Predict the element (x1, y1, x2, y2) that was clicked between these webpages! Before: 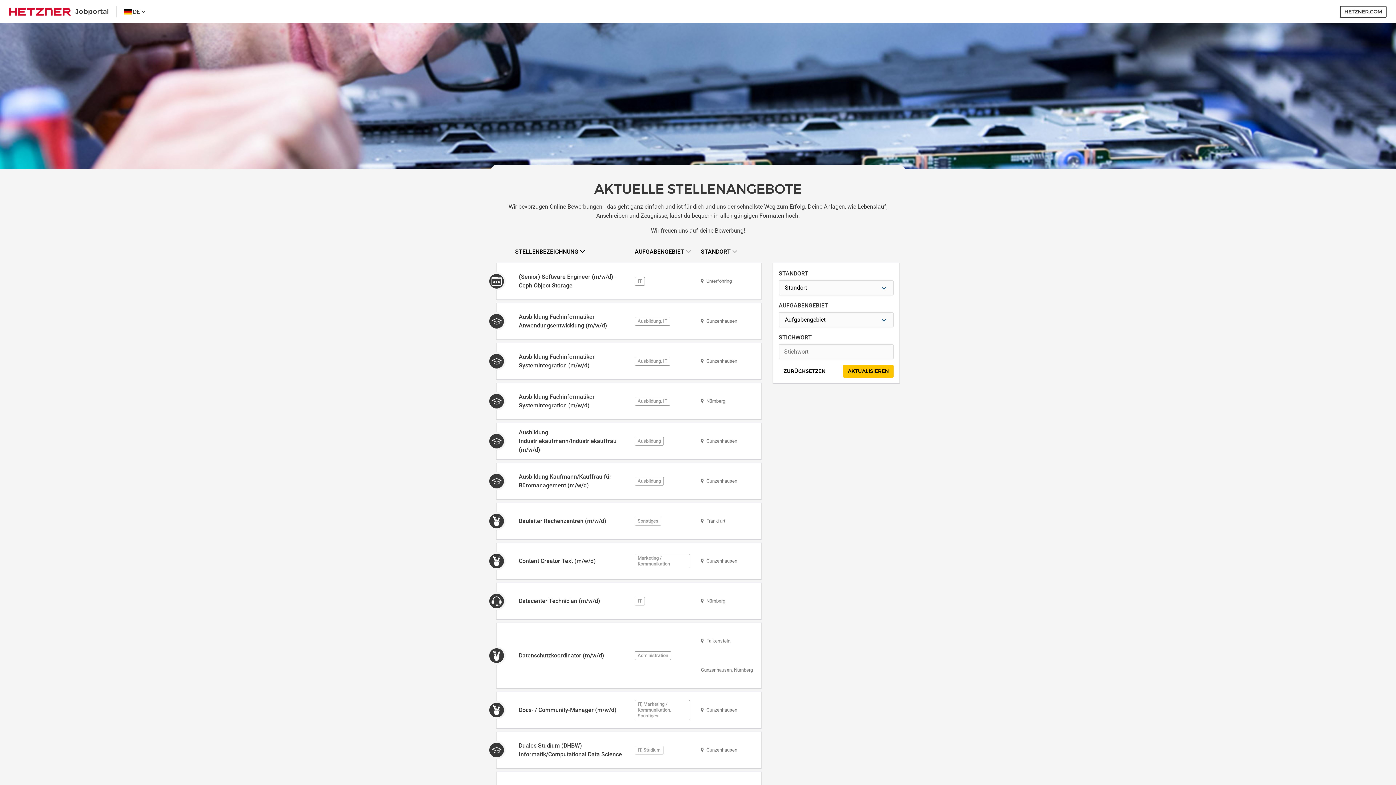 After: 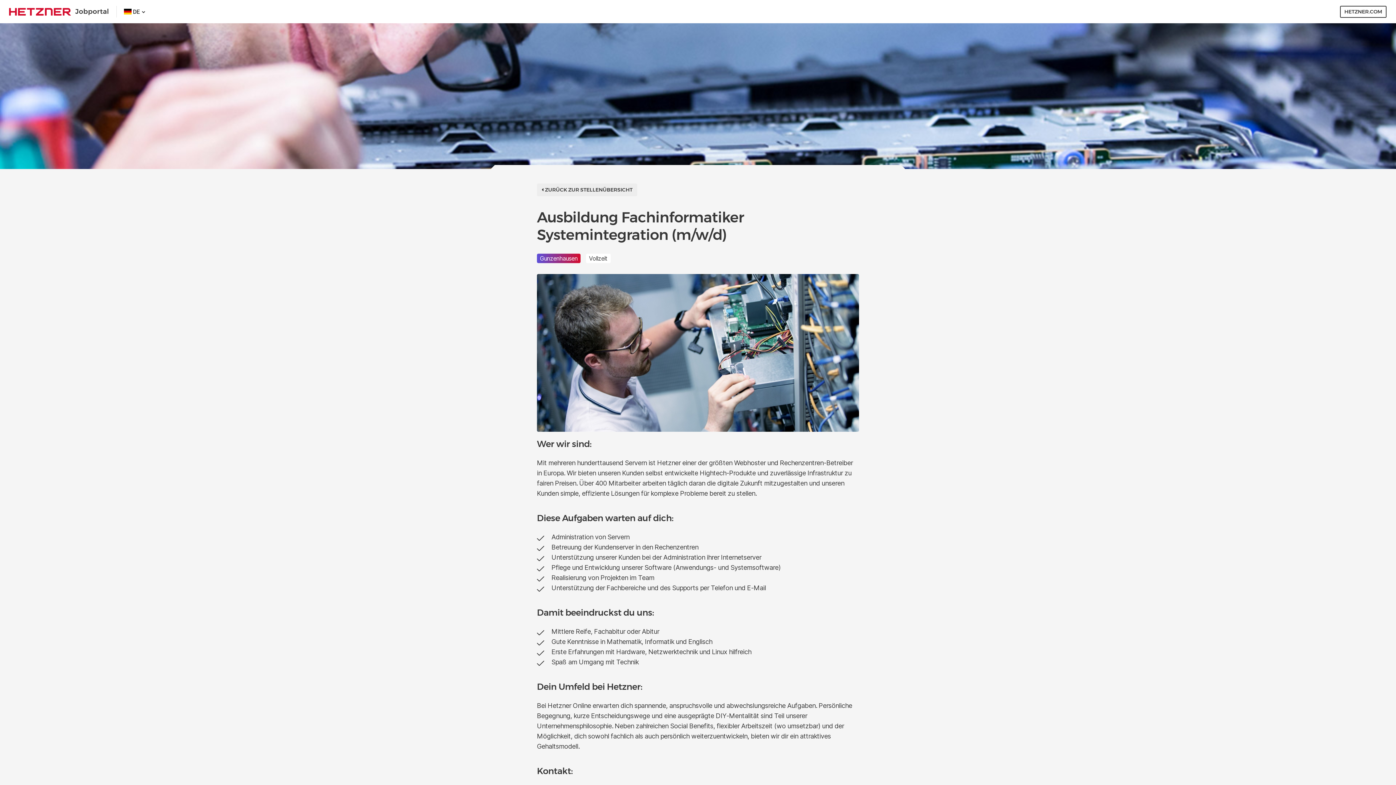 Action: label: Ausbildung Fachinformatiker Systemintegration (m/w/d) bbox: (515, 352, 624, 370)